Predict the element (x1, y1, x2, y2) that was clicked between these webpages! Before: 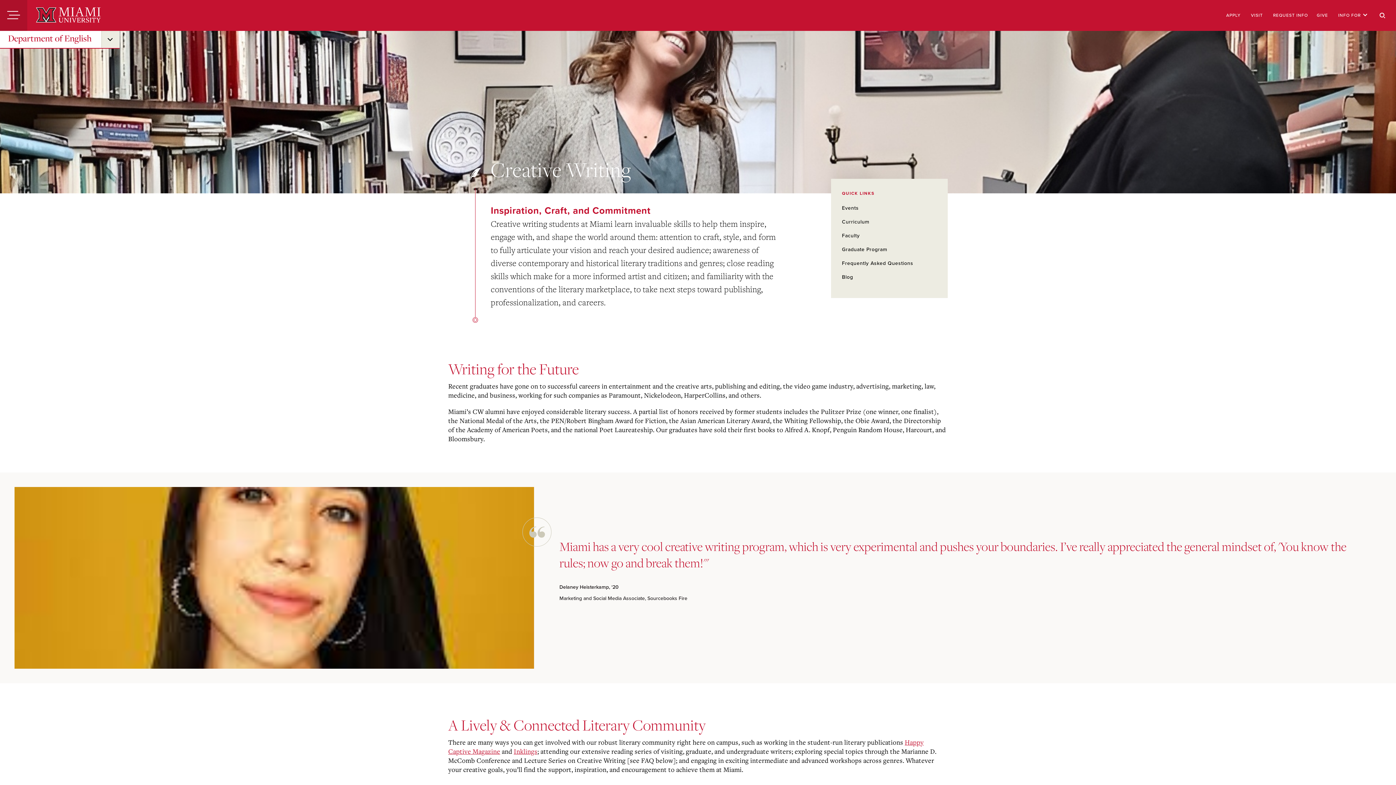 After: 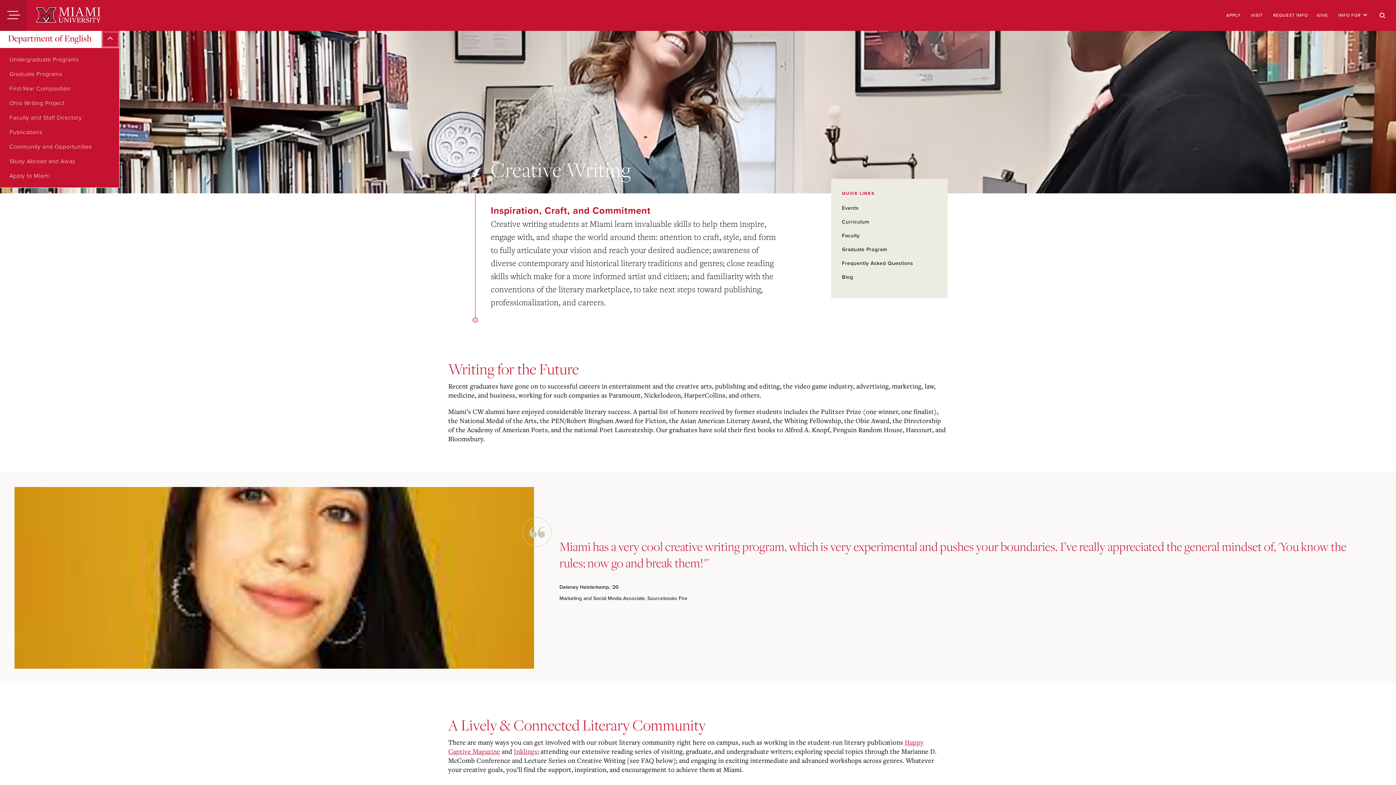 Action: label: submenu for “ Department of English ” bbox: (101, 30, 119, 48)